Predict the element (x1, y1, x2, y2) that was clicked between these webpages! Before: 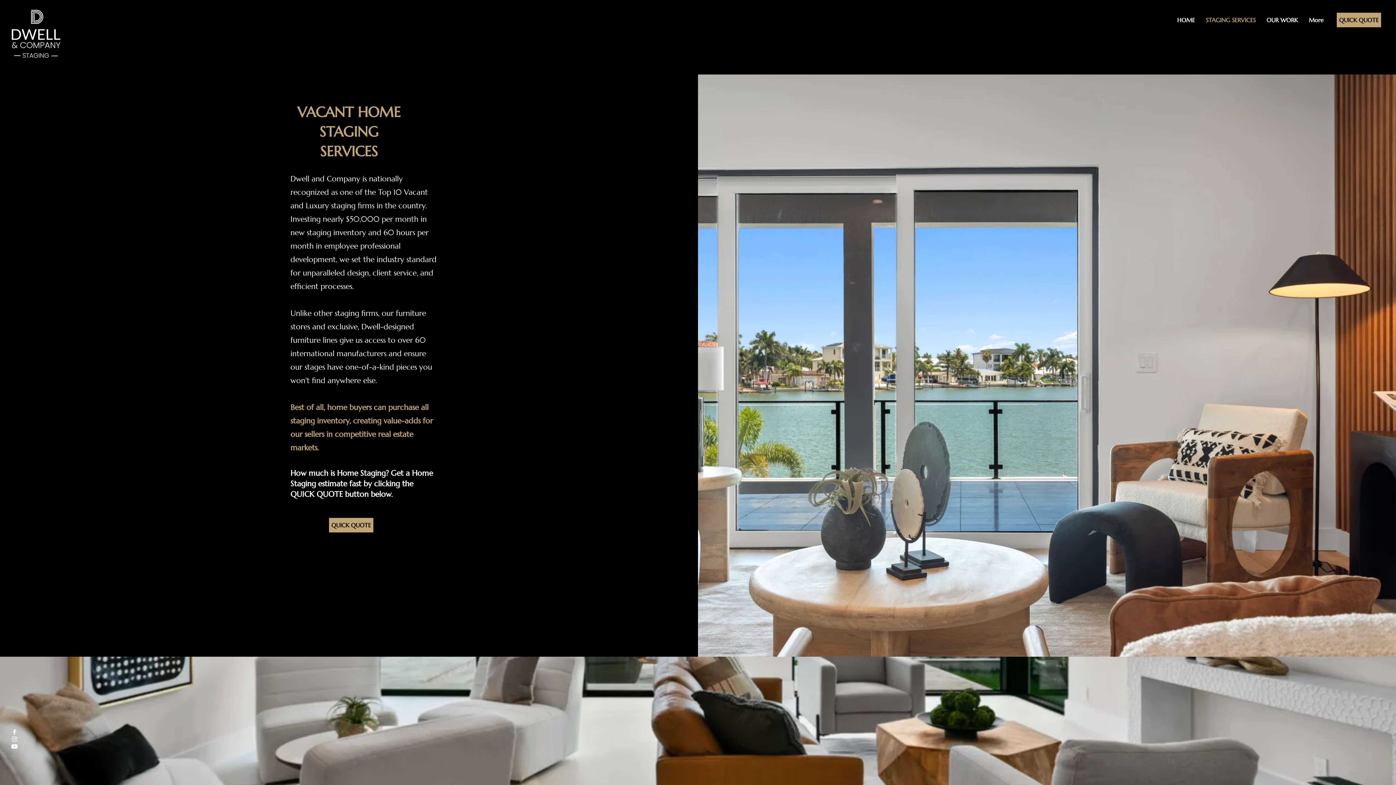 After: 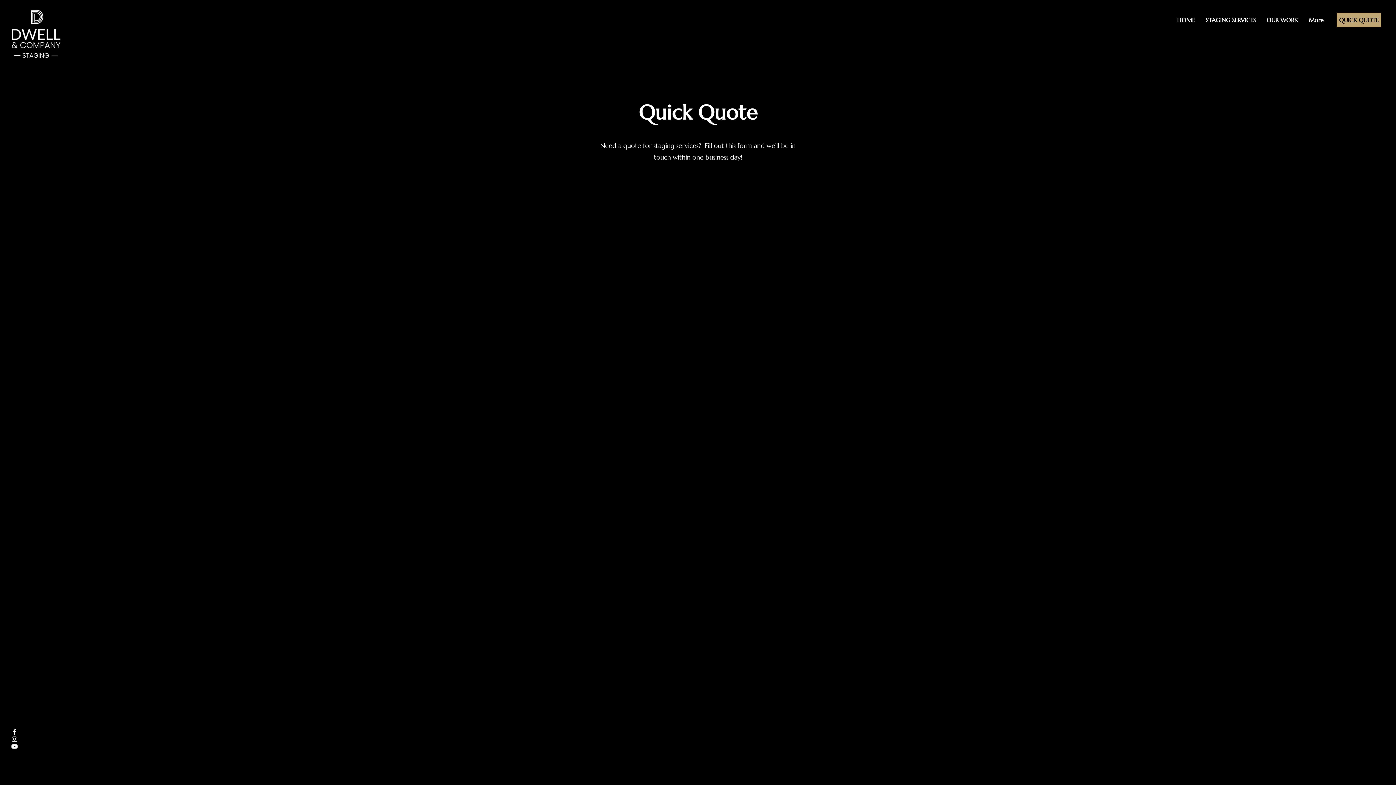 Action: bbox: (329, 518, 373, 532) label: QUICK QUOTE